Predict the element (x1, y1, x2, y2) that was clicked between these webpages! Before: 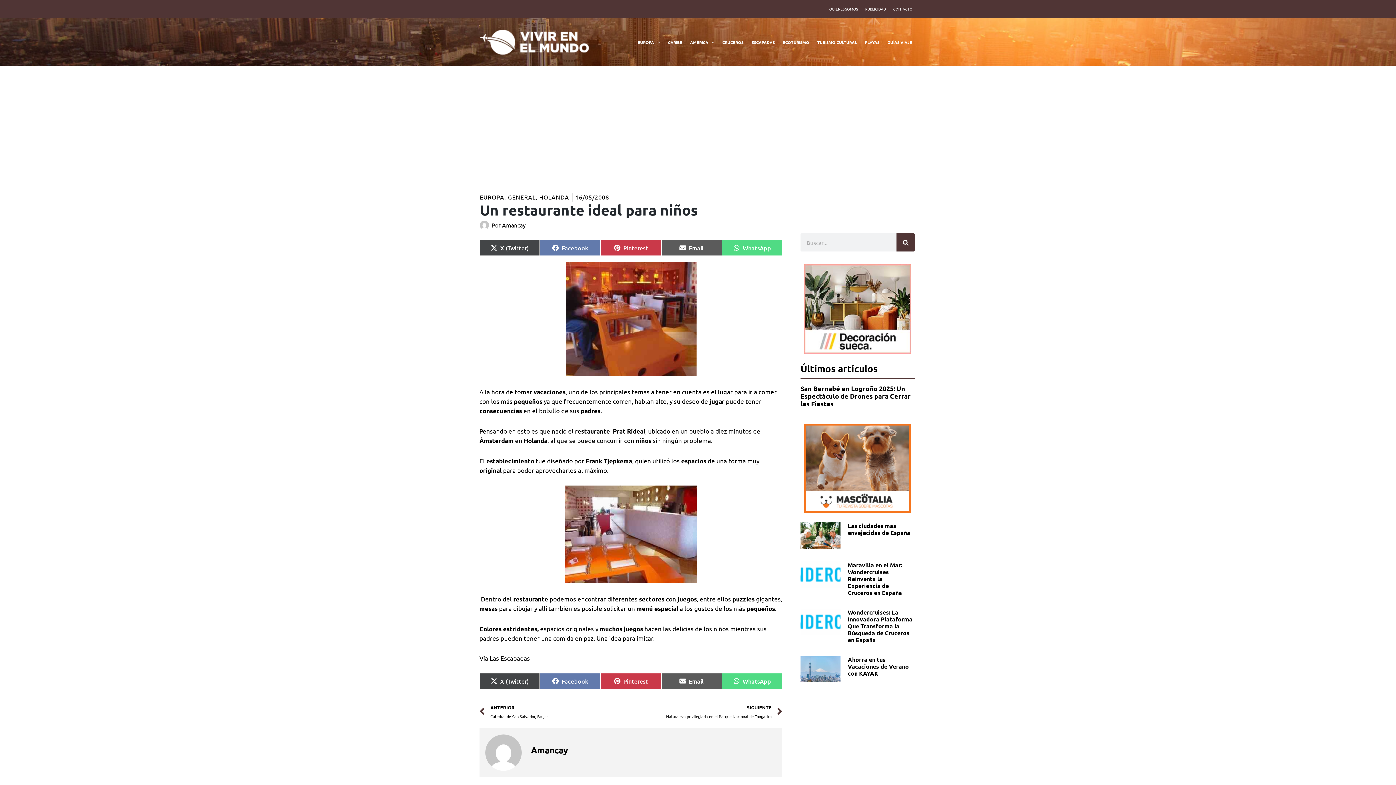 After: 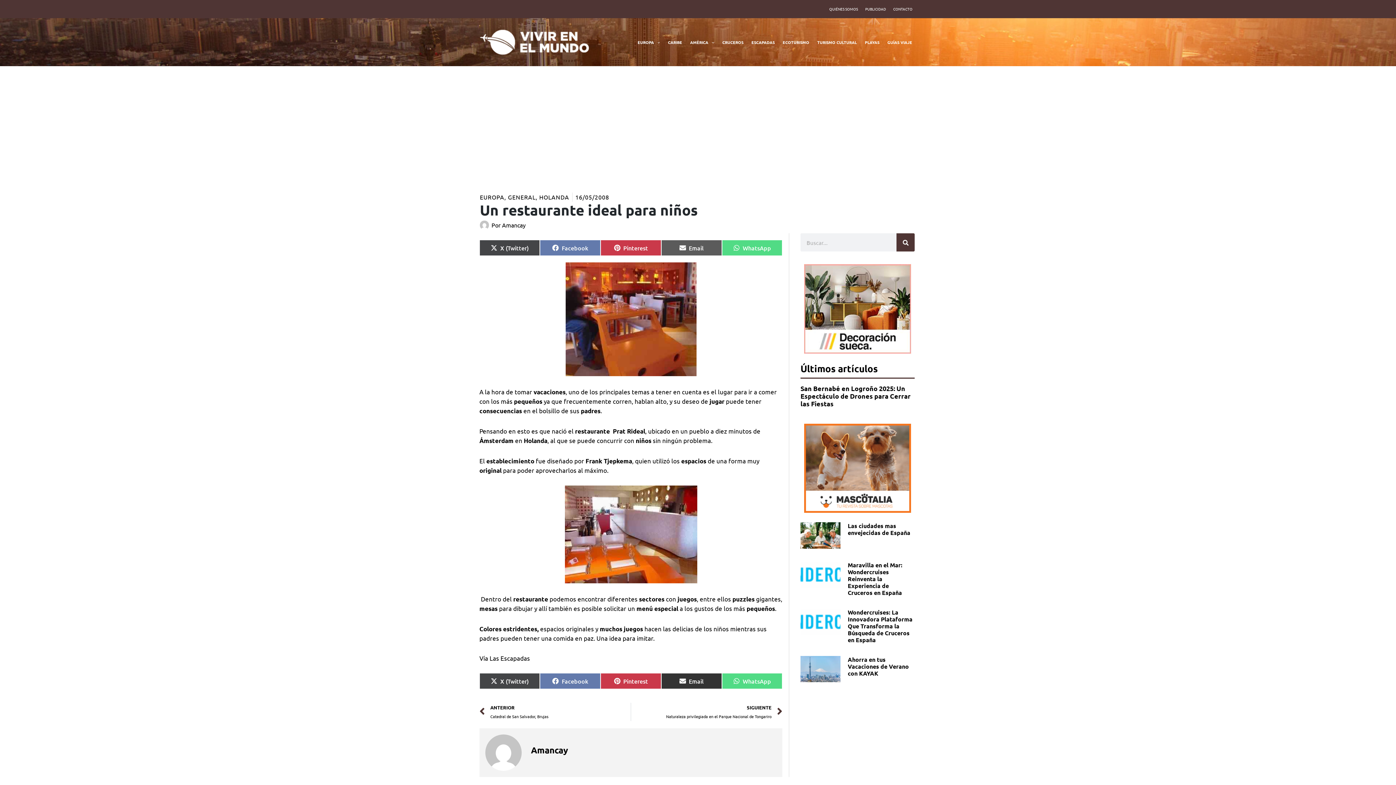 Action: label: Compartir en
Email bbox: (661, 673, 722, 689)